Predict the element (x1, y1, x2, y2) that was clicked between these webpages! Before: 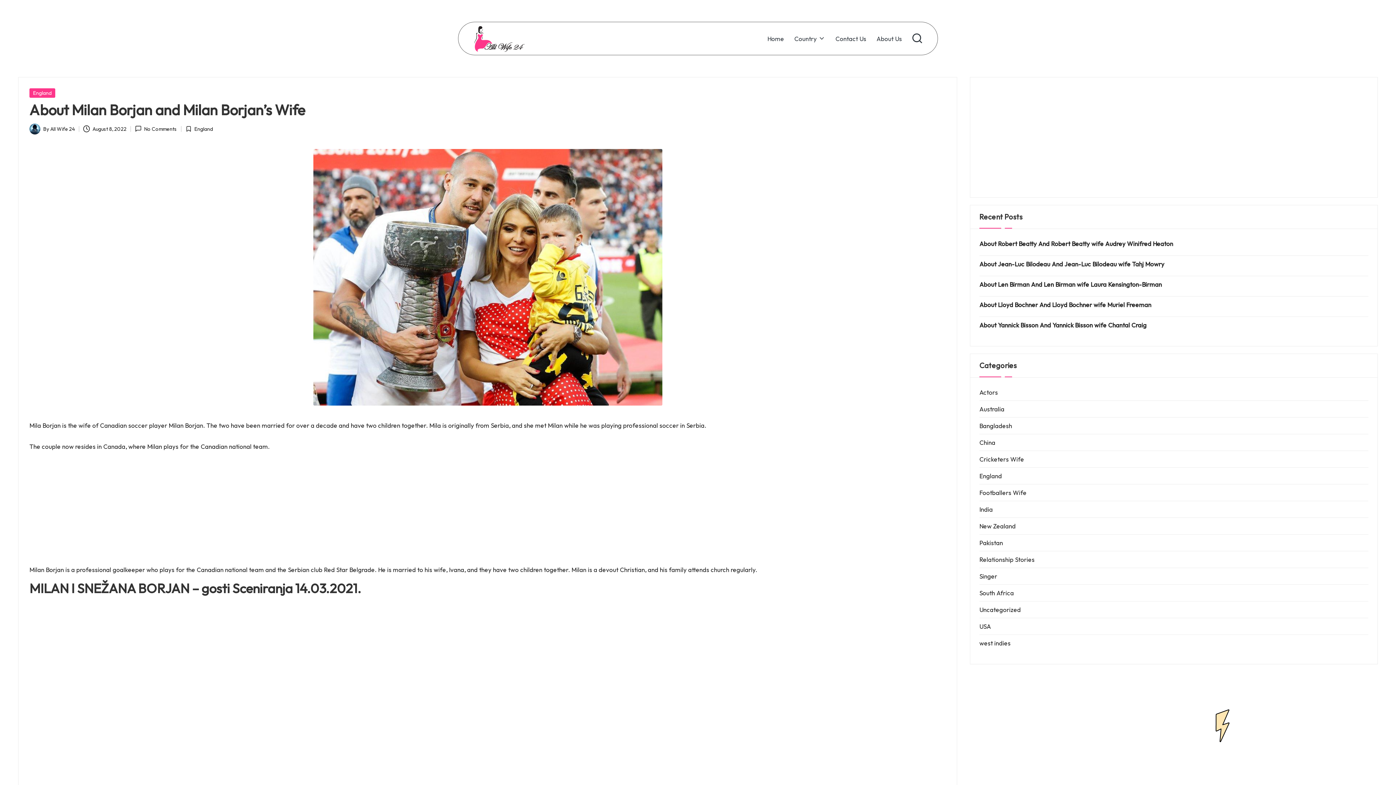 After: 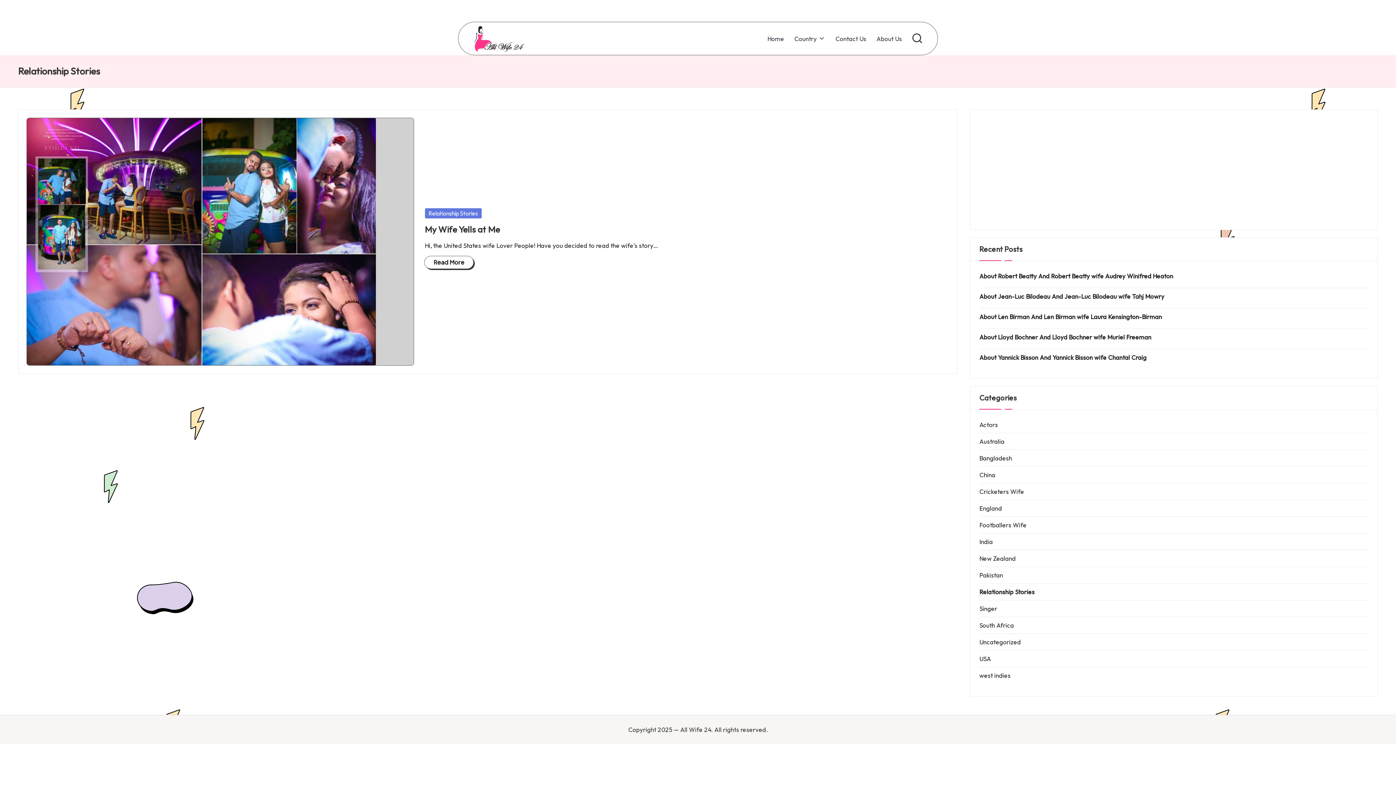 Action: label: Relationship Stories bbox: (979, 555, 1368, 564)